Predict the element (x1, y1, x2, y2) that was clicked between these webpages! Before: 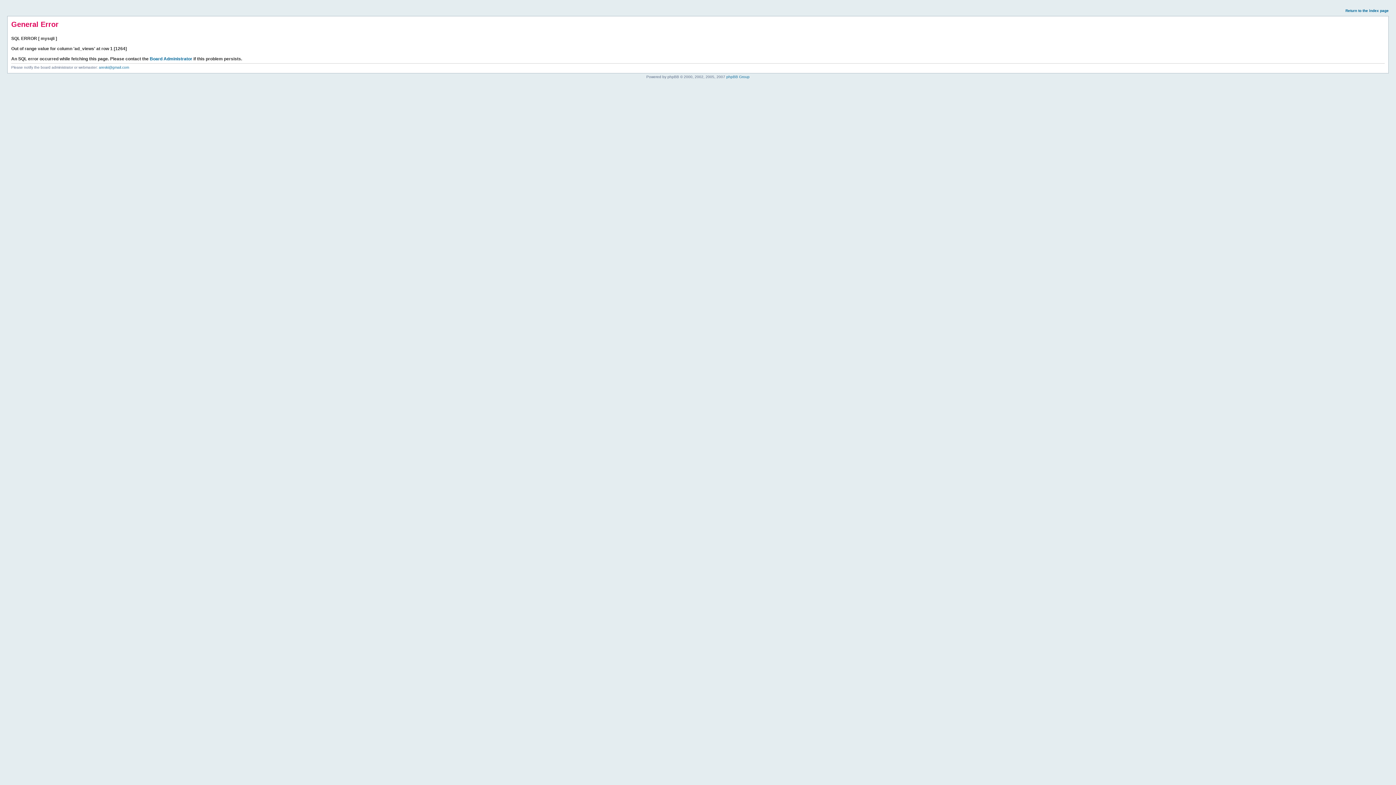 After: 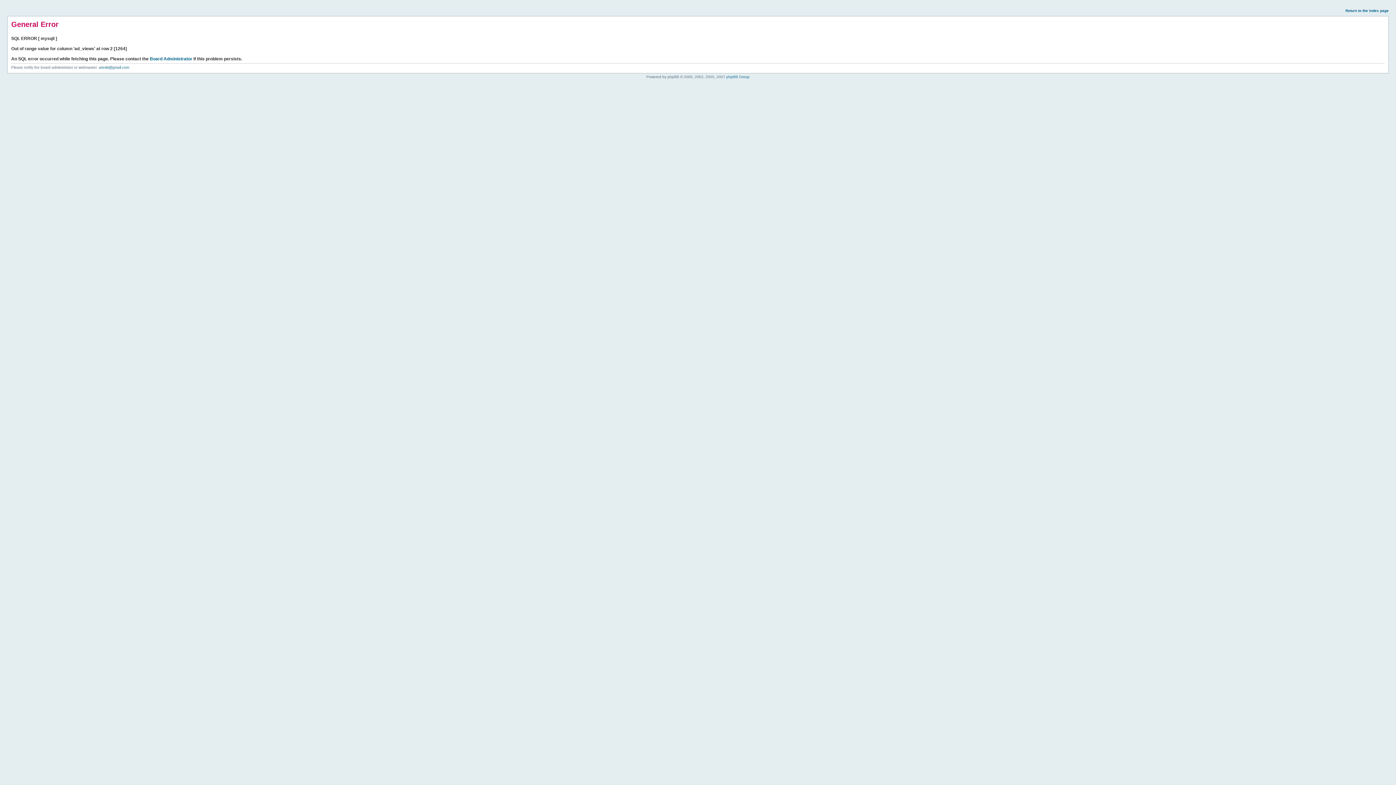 Action: bbox: (1345, 8, 1389, 12) label: Return to the index page